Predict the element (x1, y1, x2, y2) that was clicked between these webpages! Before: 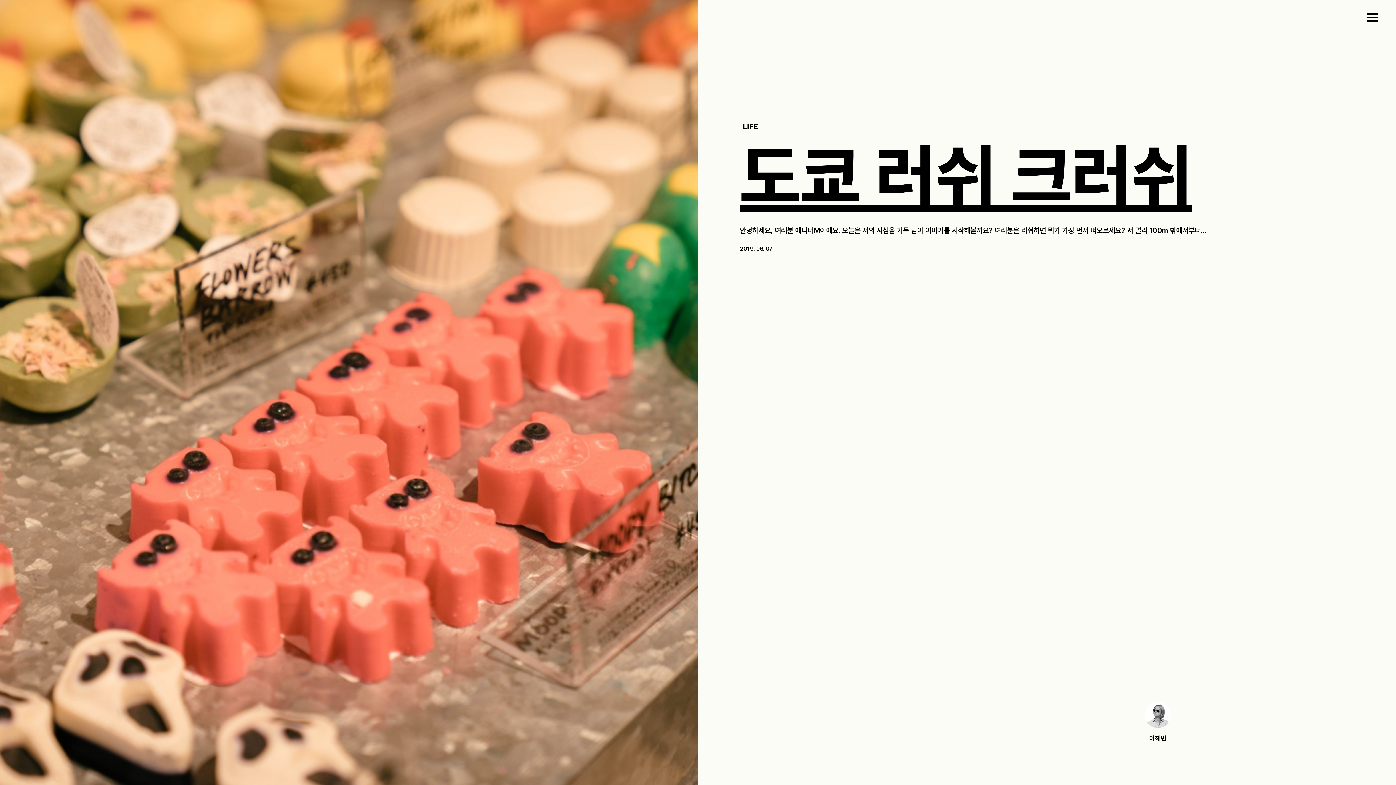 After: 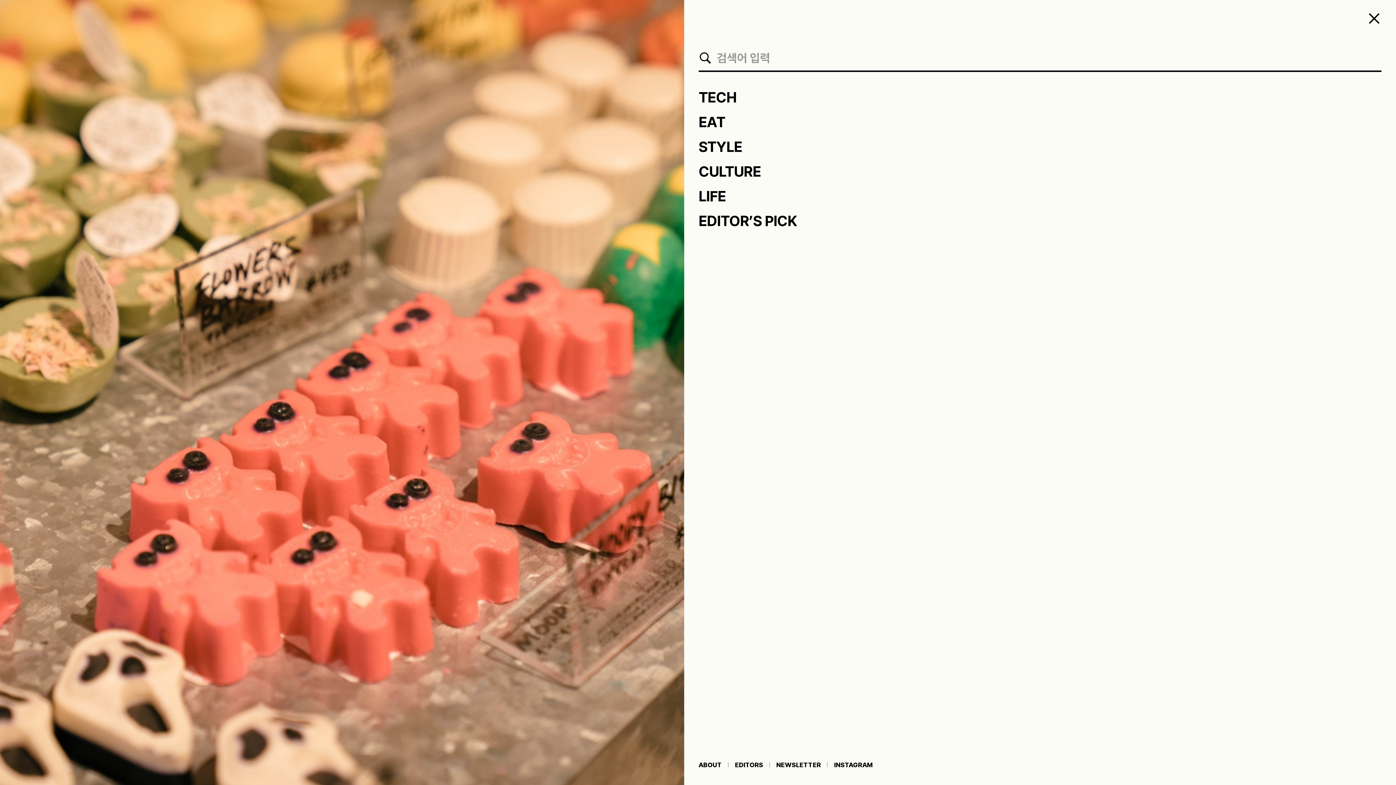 Action: bbox: (1367, 13, 1378, 21)